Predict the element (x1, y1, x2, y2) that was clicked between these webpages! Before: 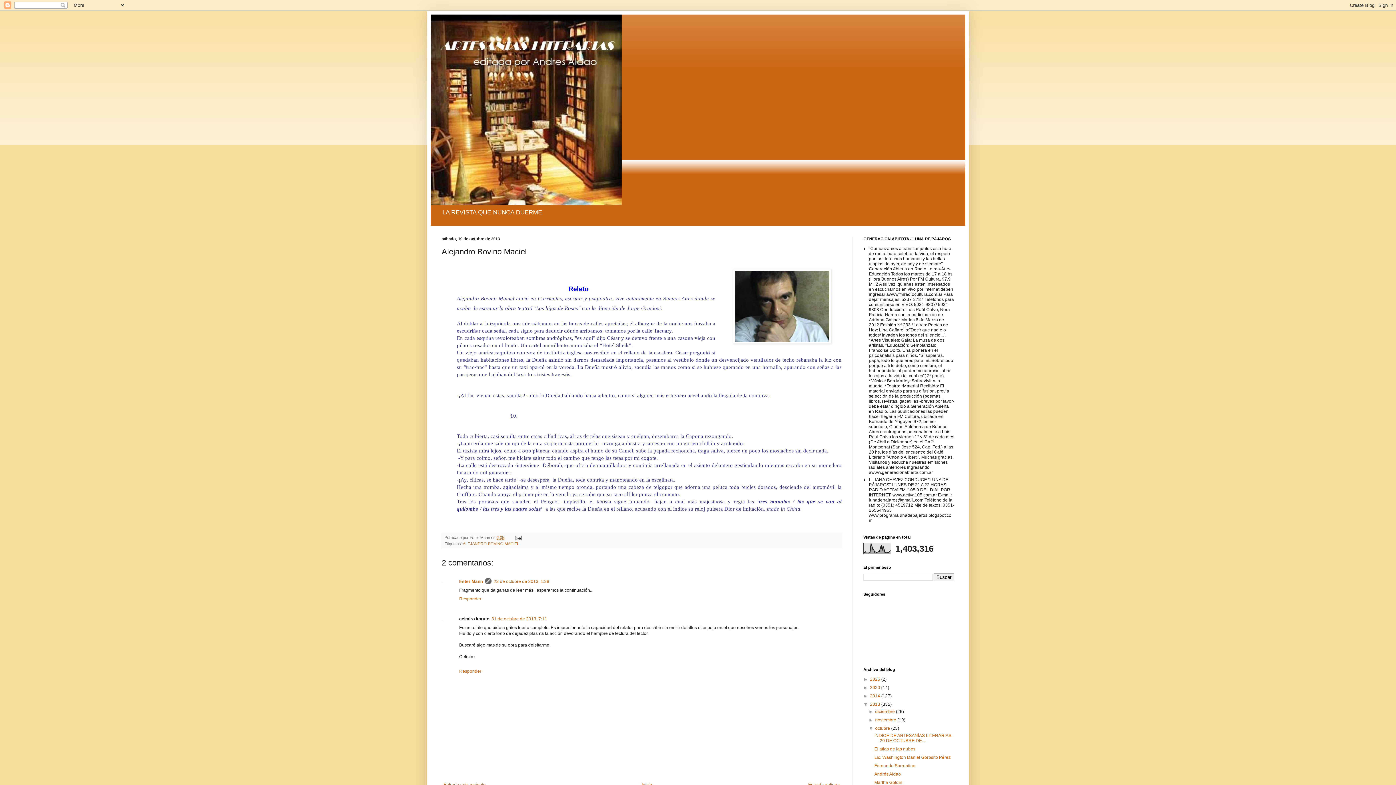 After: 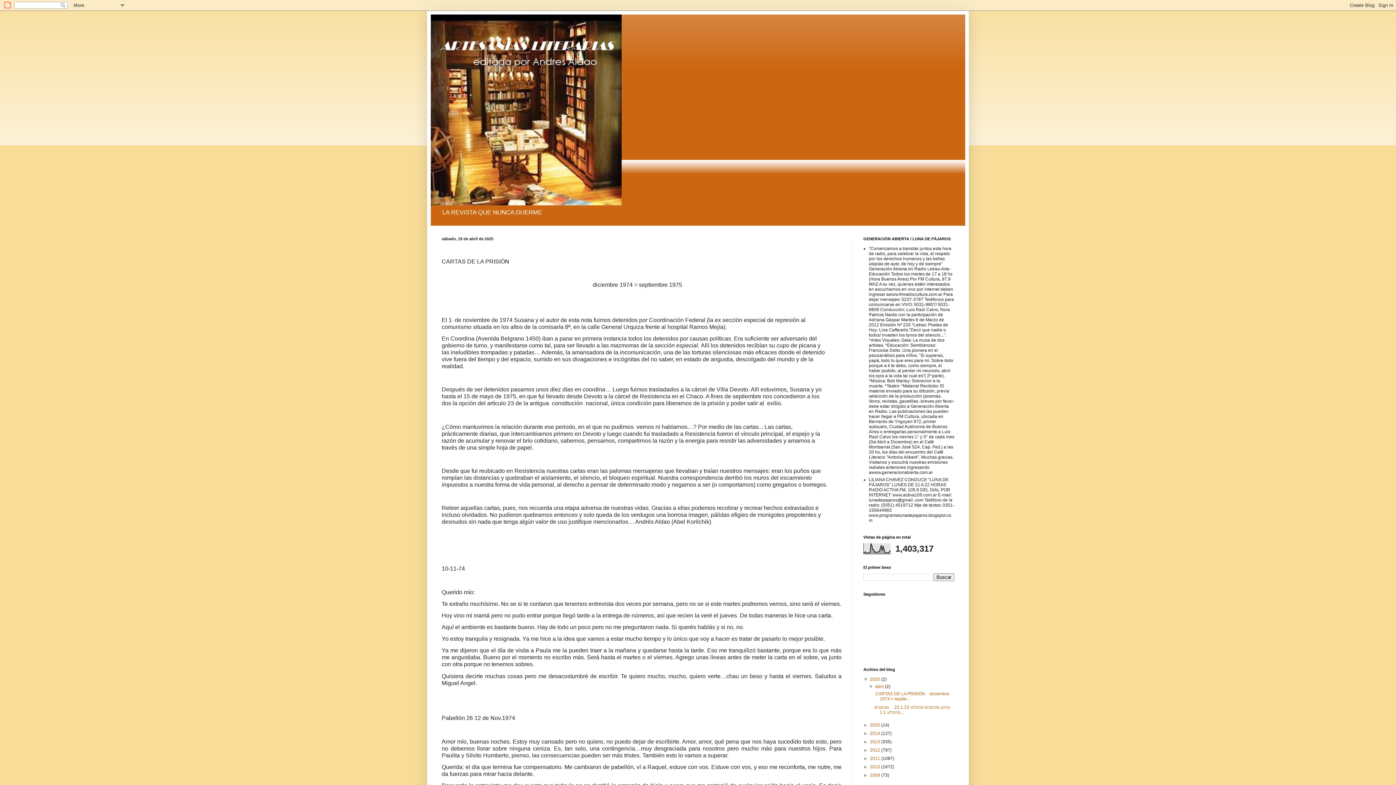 Action: bbox: (870, 677, 881, 682) label: 2025 